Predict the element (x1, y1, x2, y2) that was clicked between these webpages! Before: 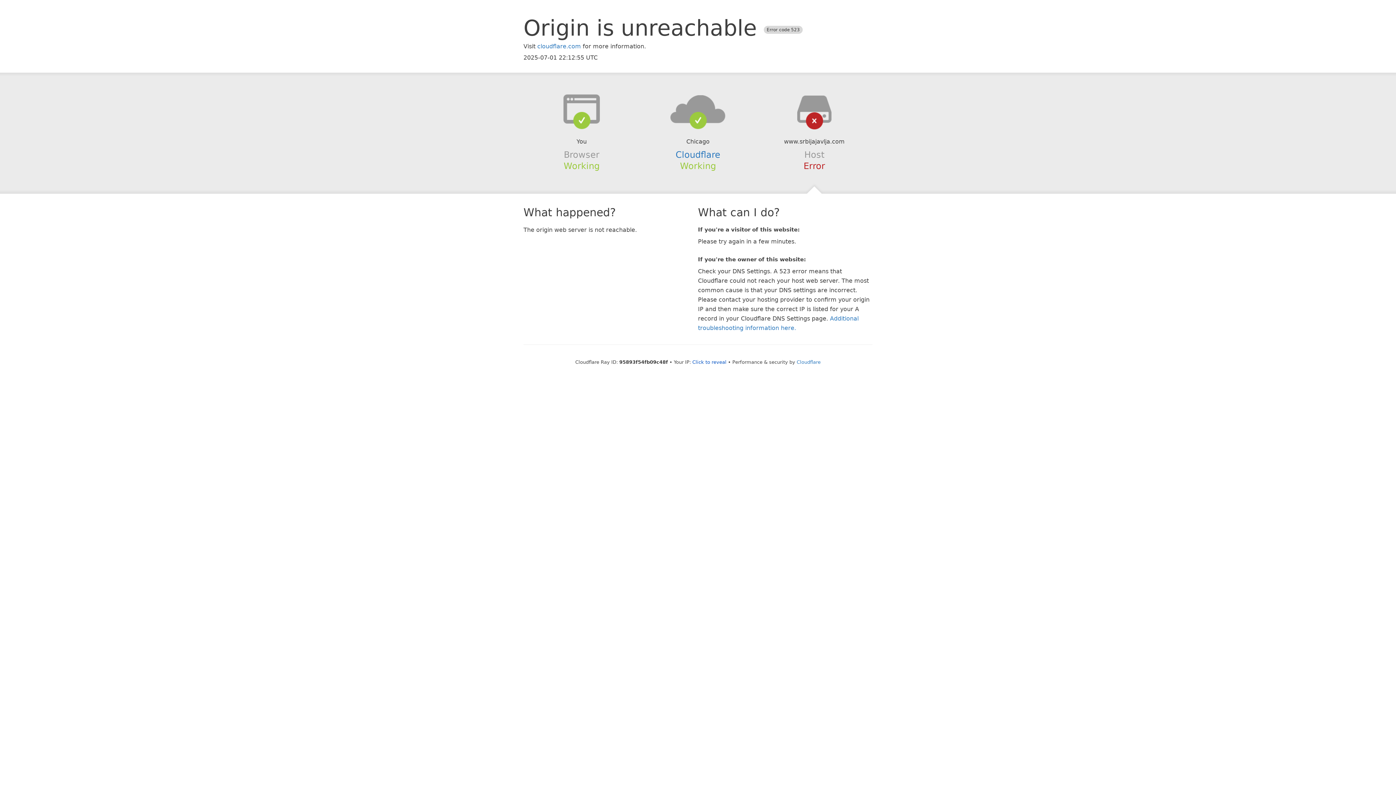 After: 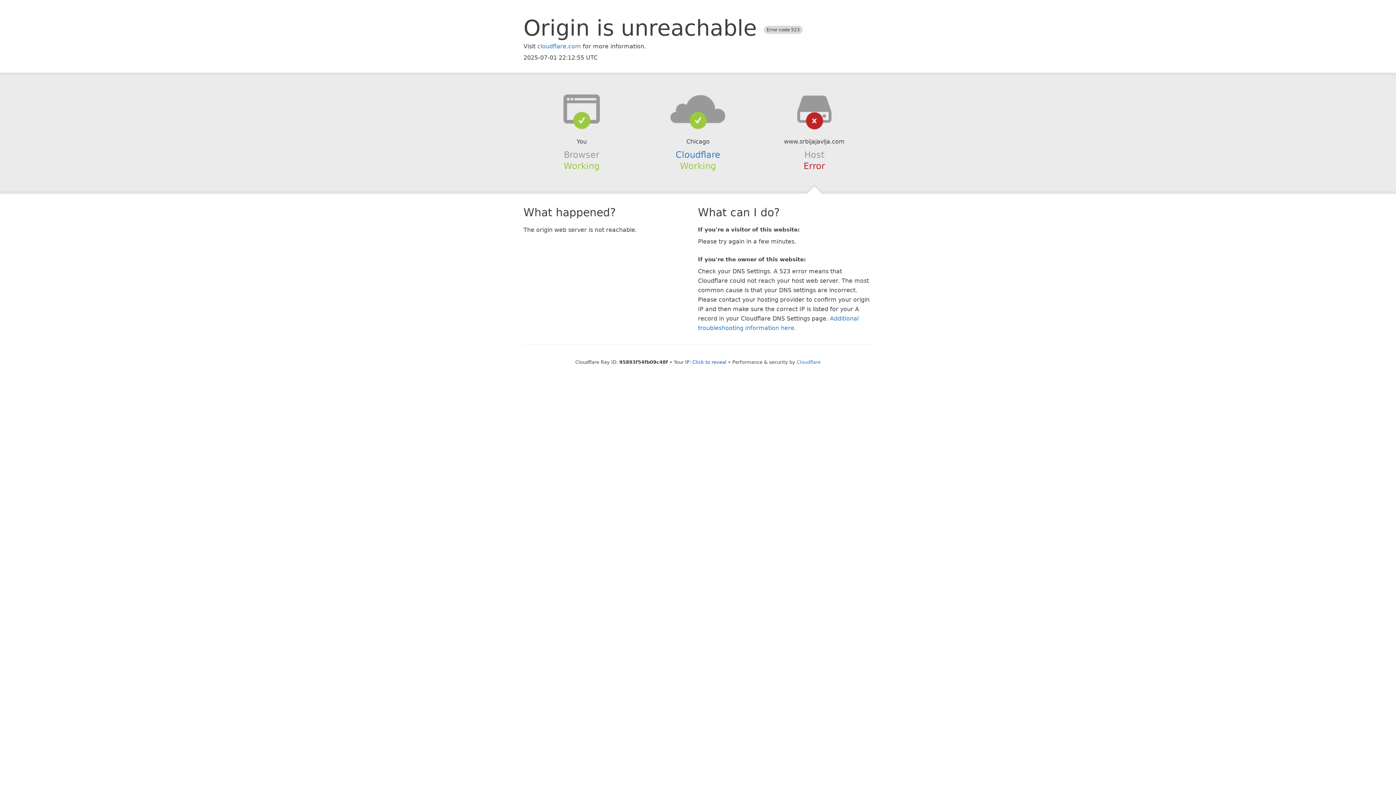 Action: bbox: (639, 94, 756, 123)